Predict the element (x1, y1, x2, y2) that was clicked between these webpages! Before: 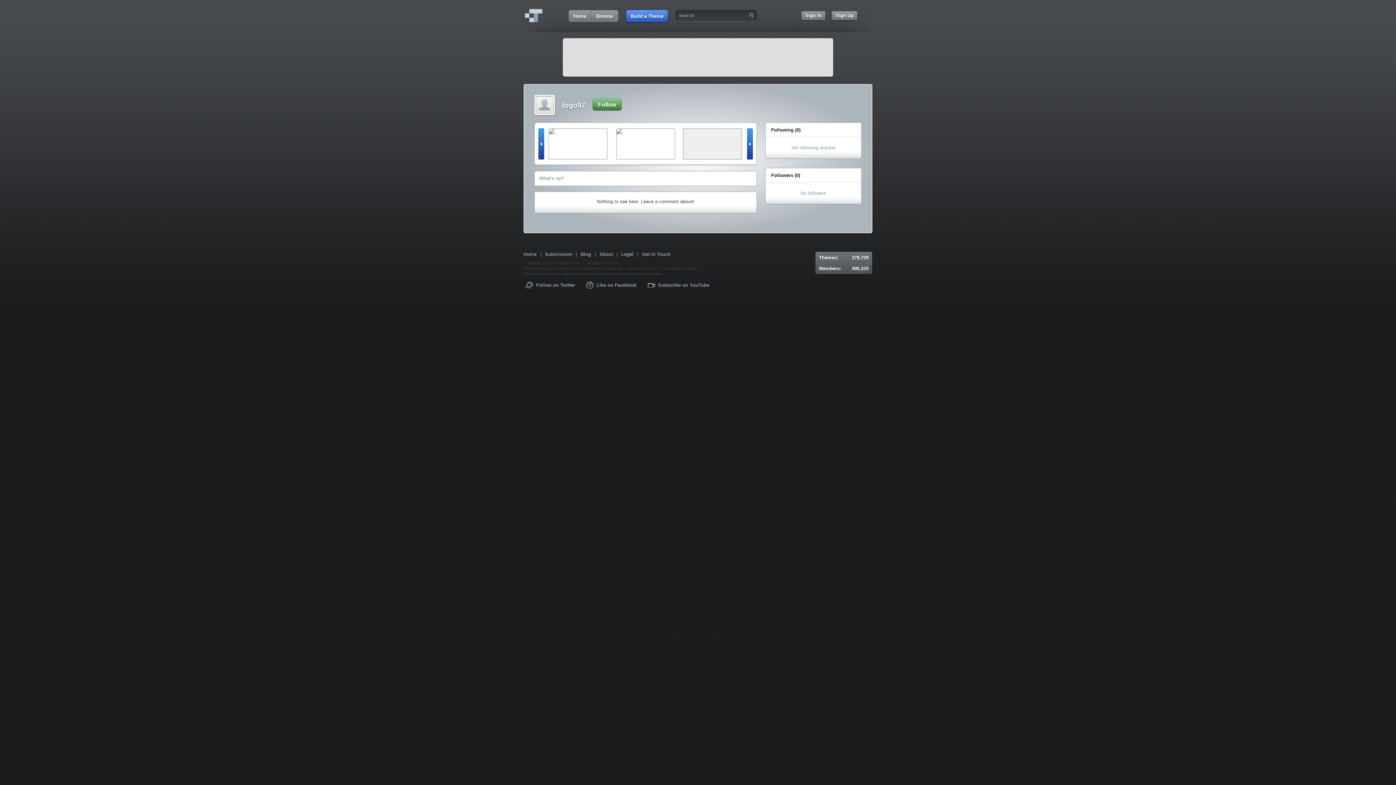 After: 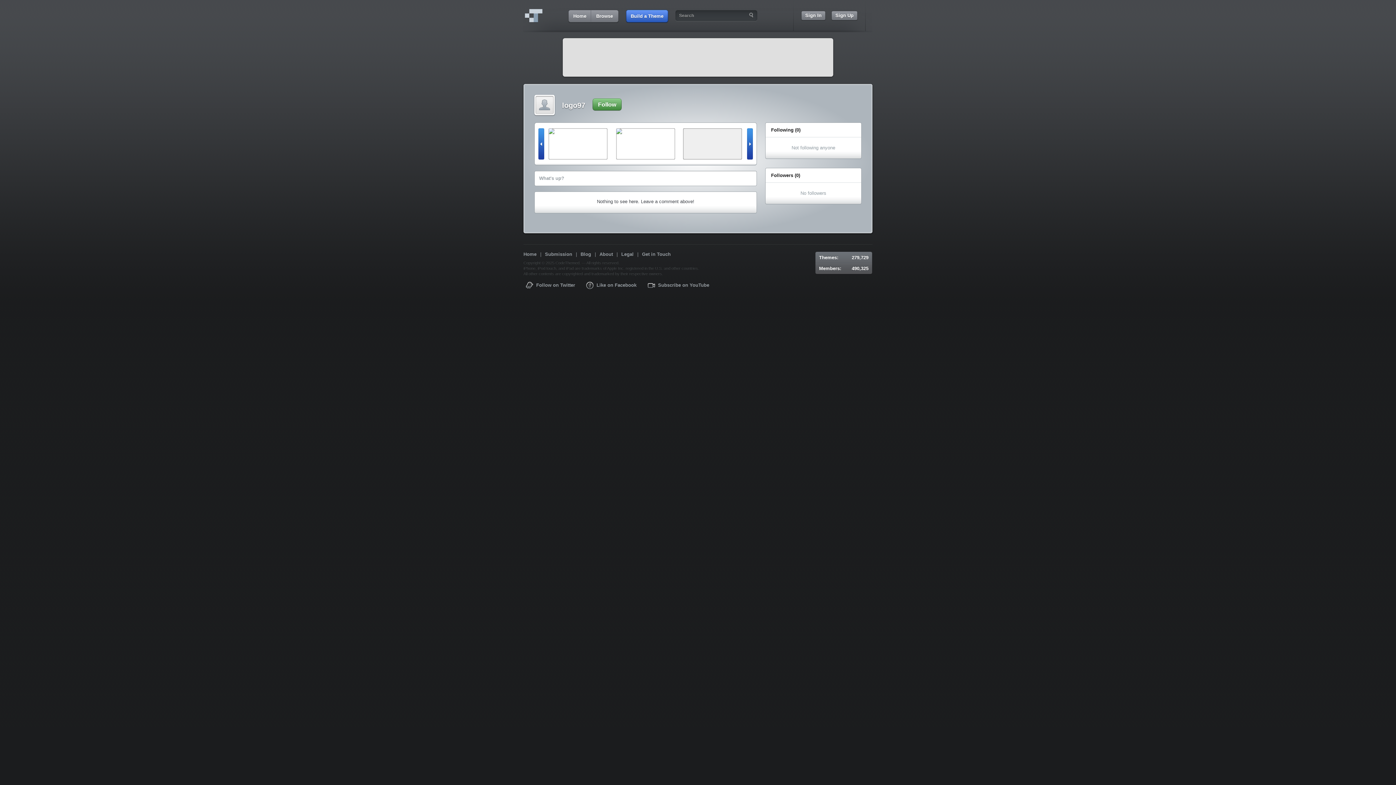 Action: label: Follow bbox: (592, 98, 621, 110)